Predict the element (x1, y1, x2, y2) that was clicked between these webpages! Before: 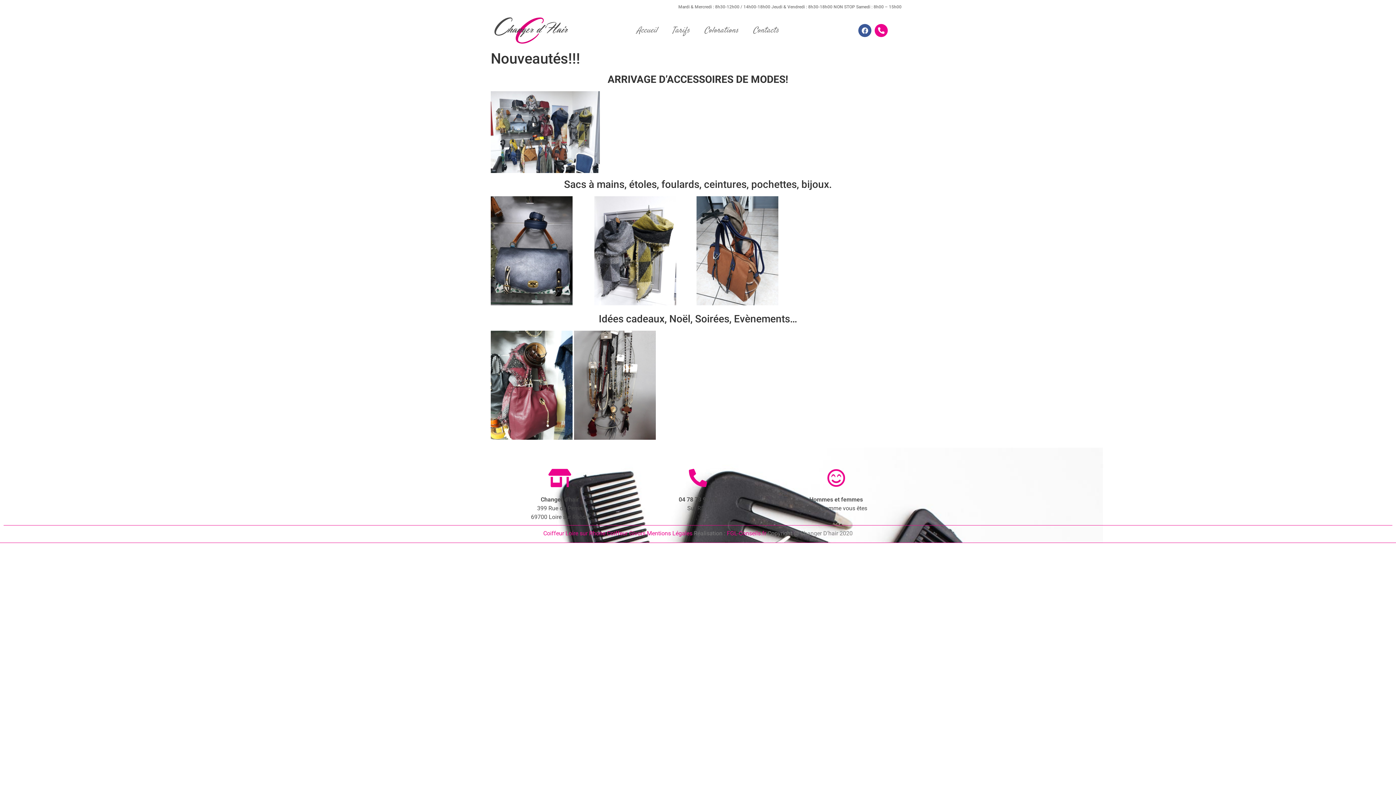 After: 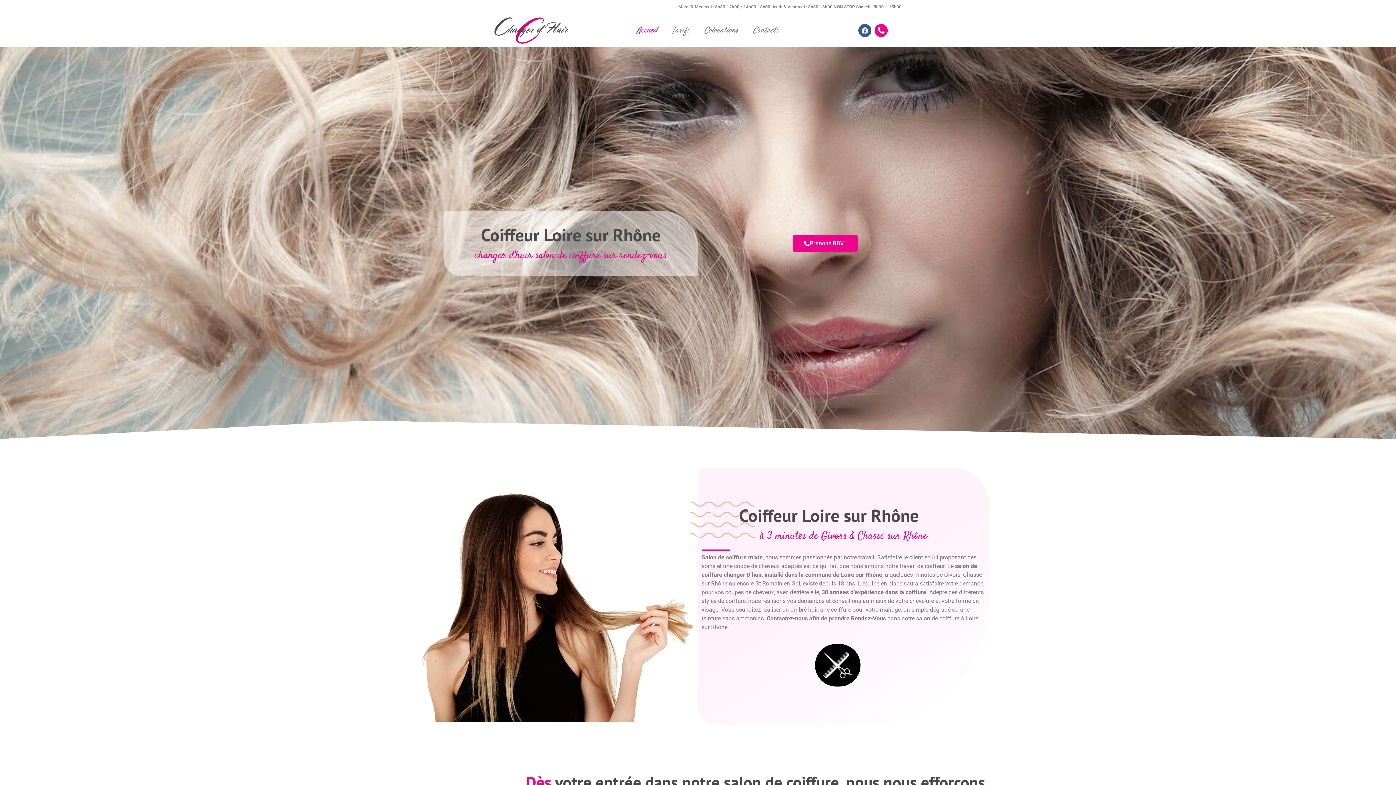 Action: bbox: (629, 22, 664, 38) label: Accueil